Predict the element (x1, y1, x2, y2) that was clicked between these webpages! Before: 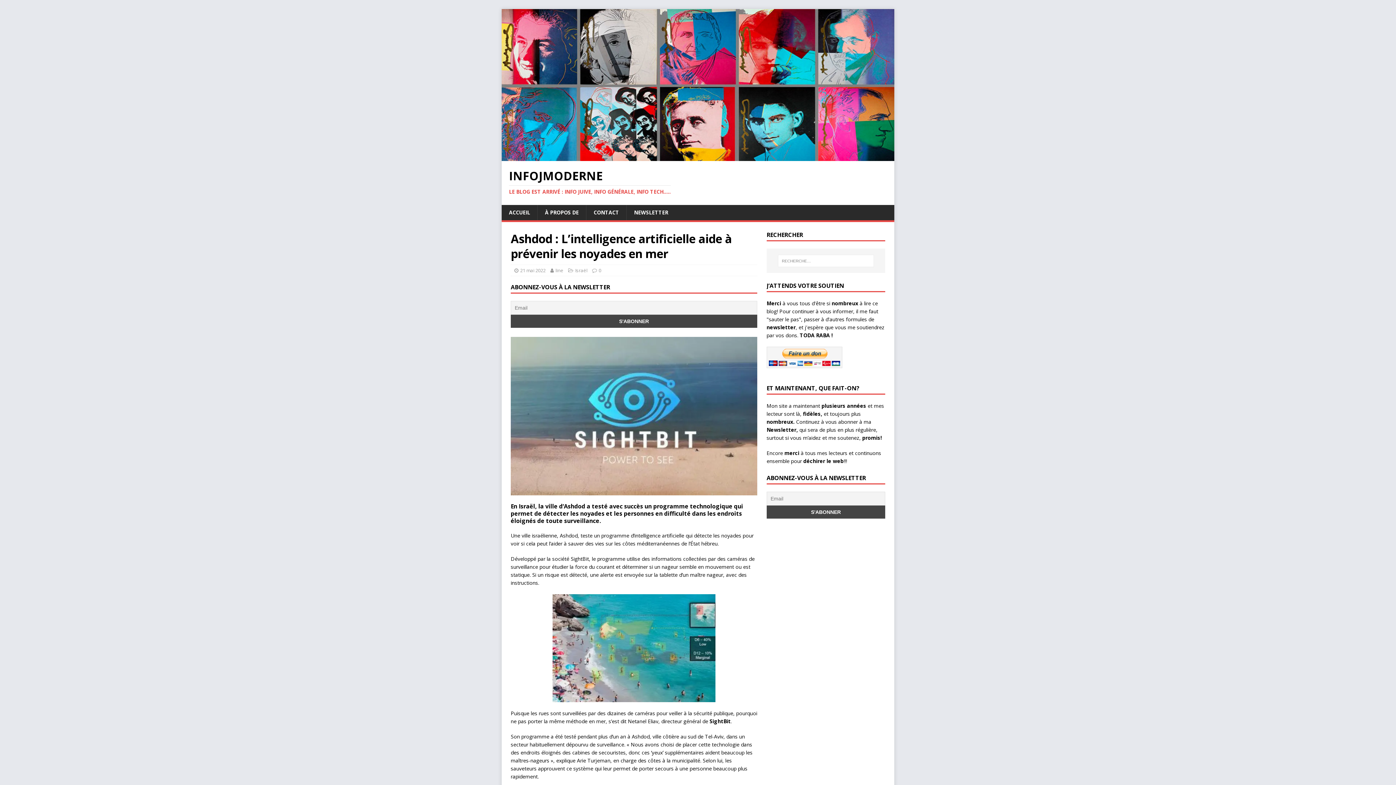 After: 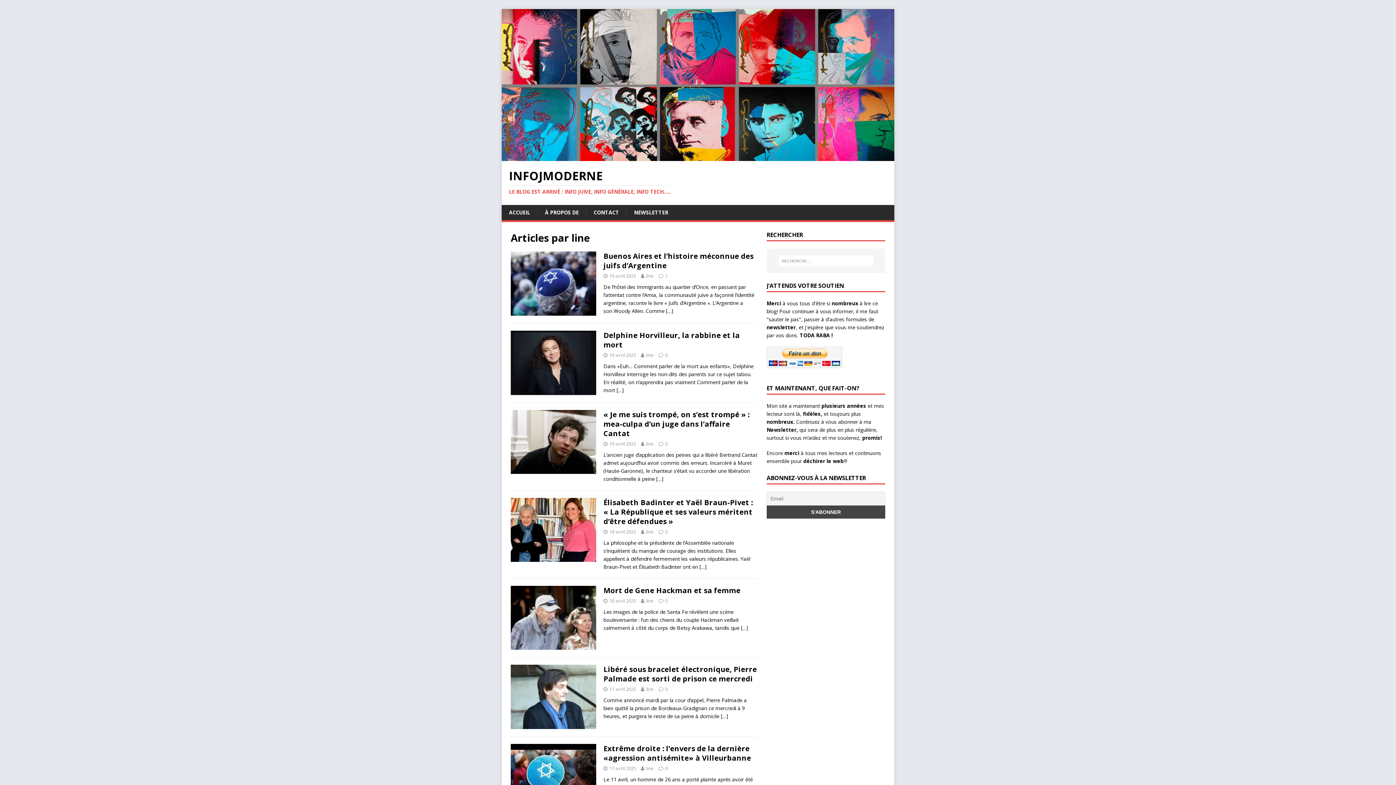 Action: bbox: (555, 267, 563, 273) label: line